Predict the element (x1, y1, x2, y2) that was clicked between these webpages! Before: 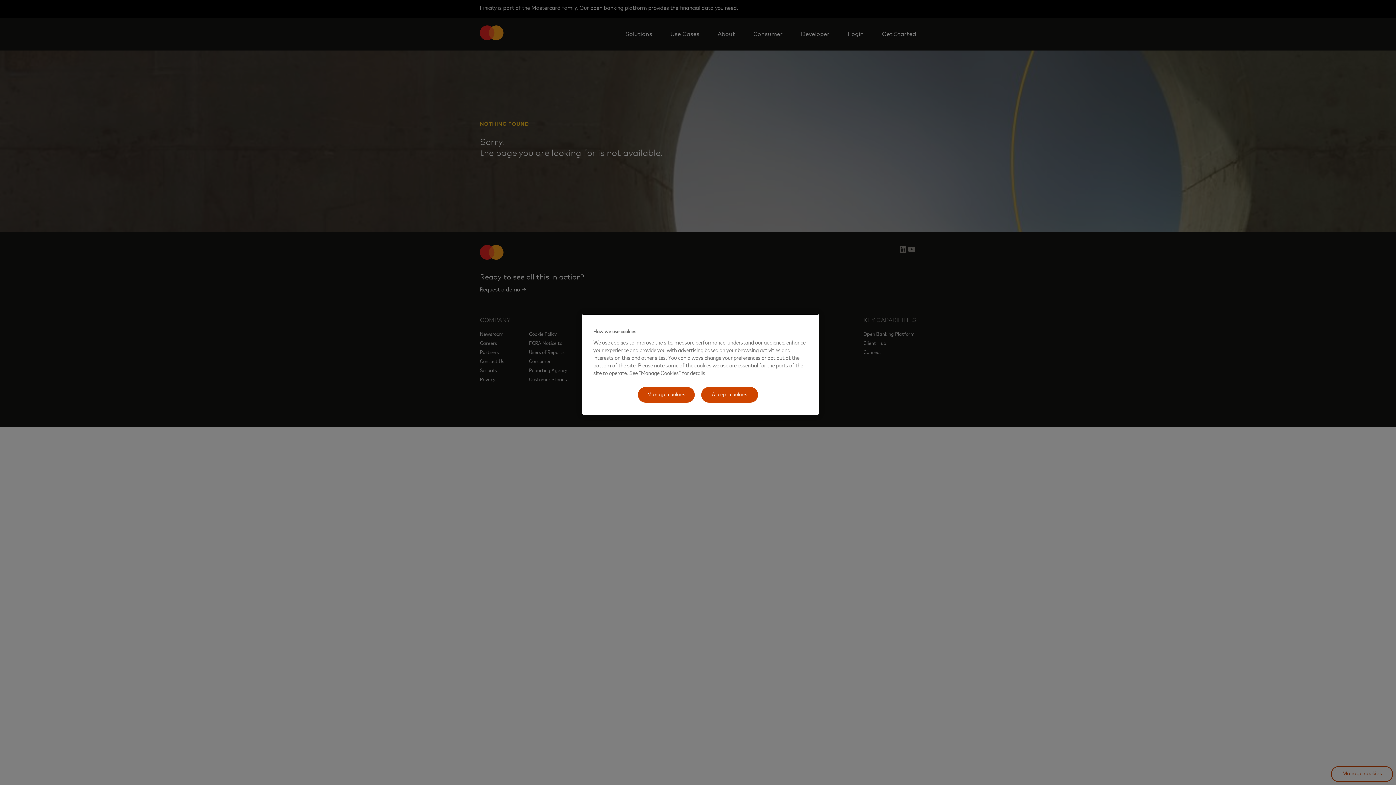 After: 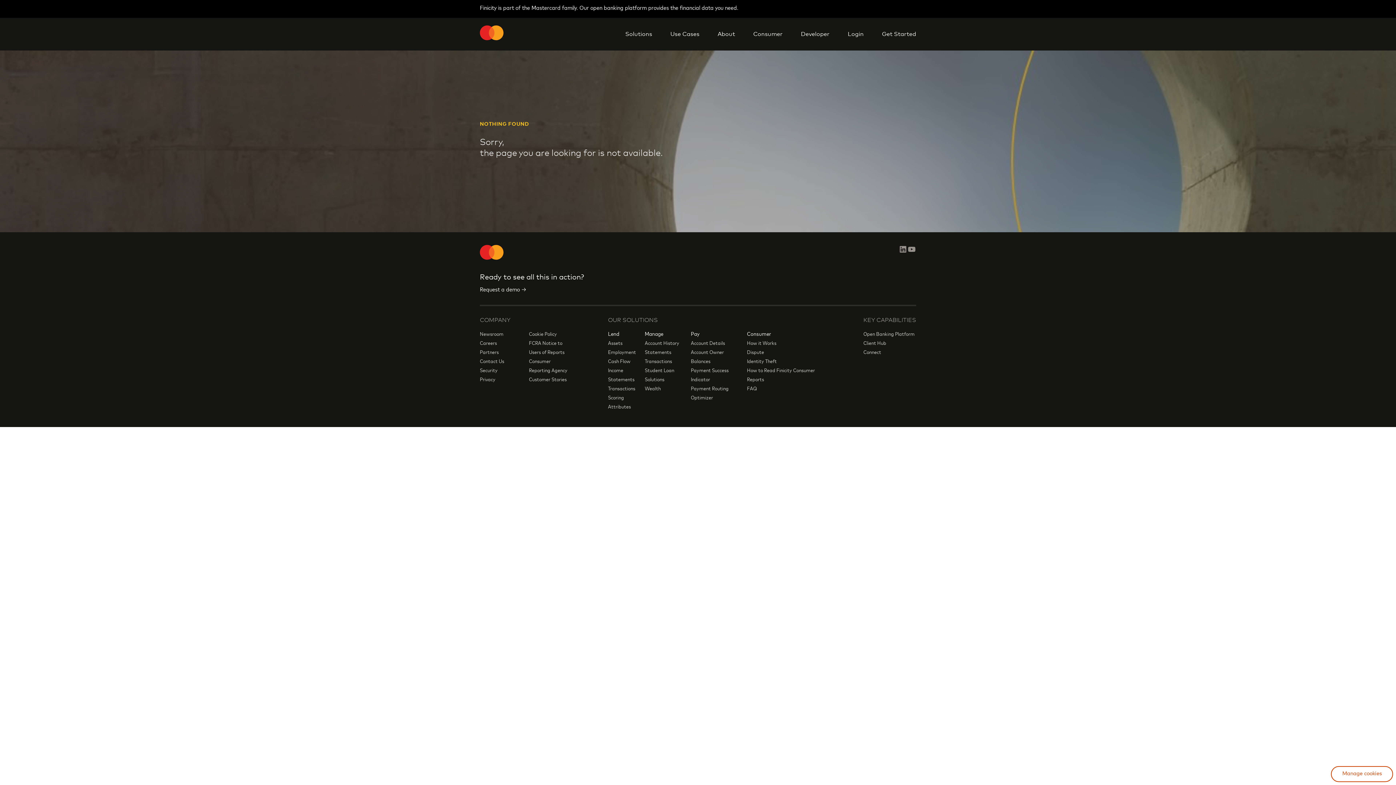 Action: bbox: (700, 386, 758, 403) label: Accept cookies